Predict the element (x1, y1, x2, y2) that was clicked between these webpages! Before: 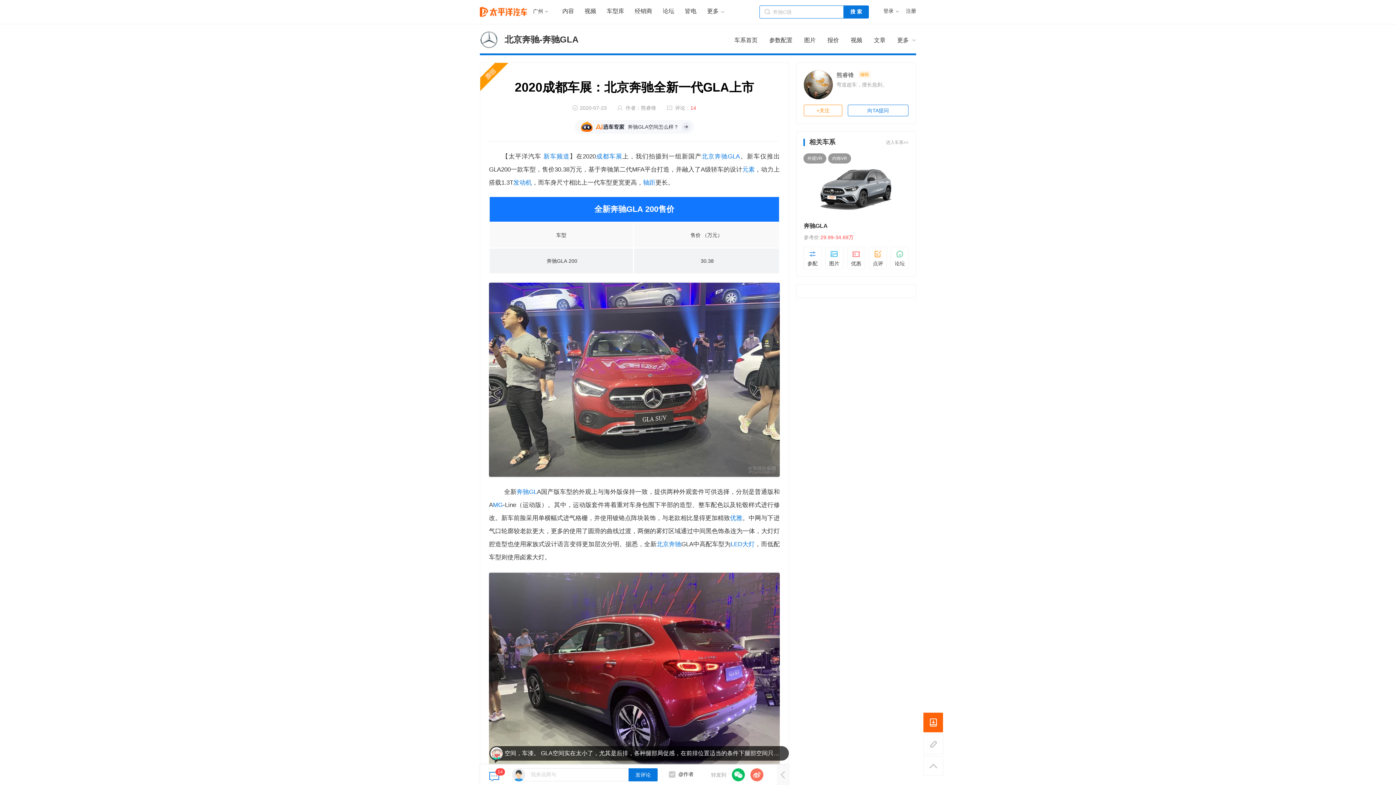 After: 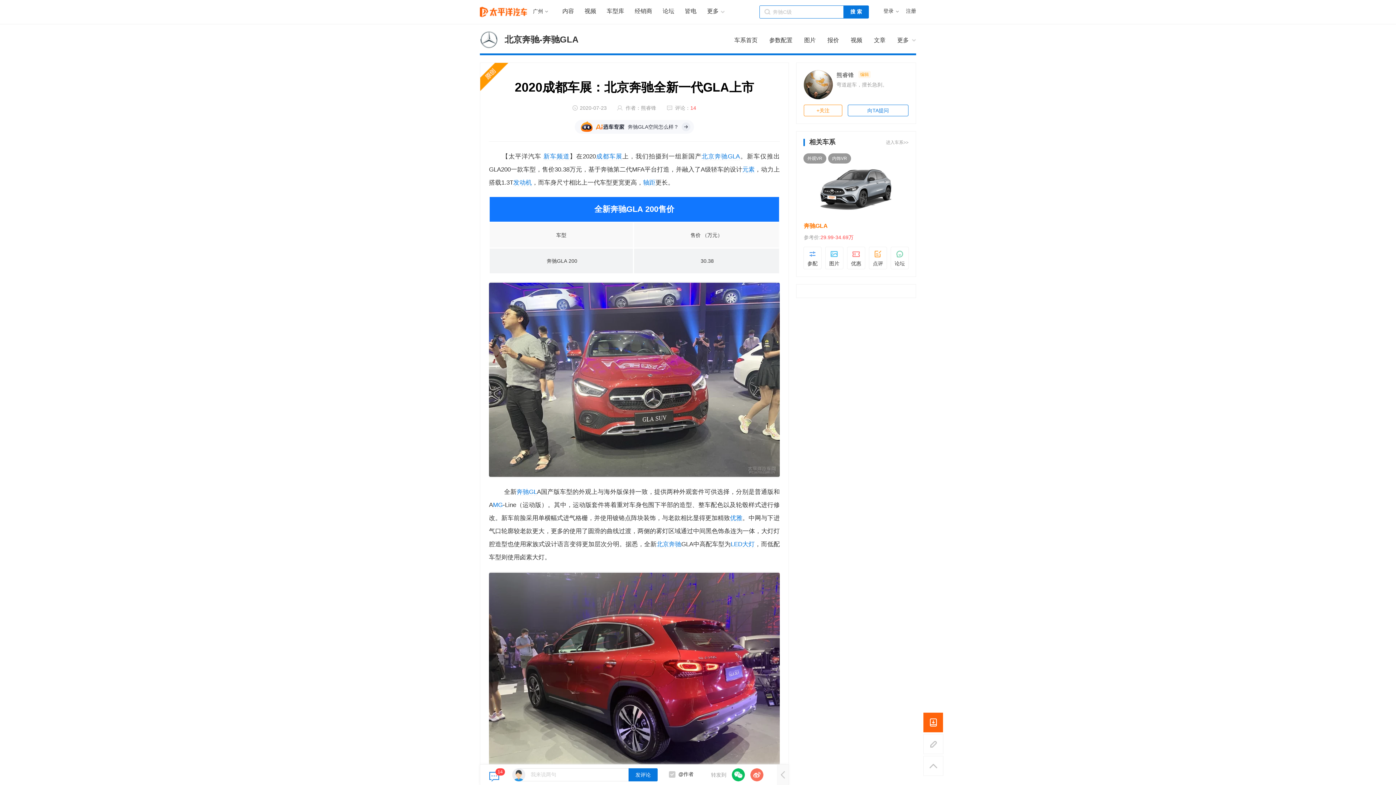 Action: label: 奔驰GLA bbox: (804, 222, 828, 229)